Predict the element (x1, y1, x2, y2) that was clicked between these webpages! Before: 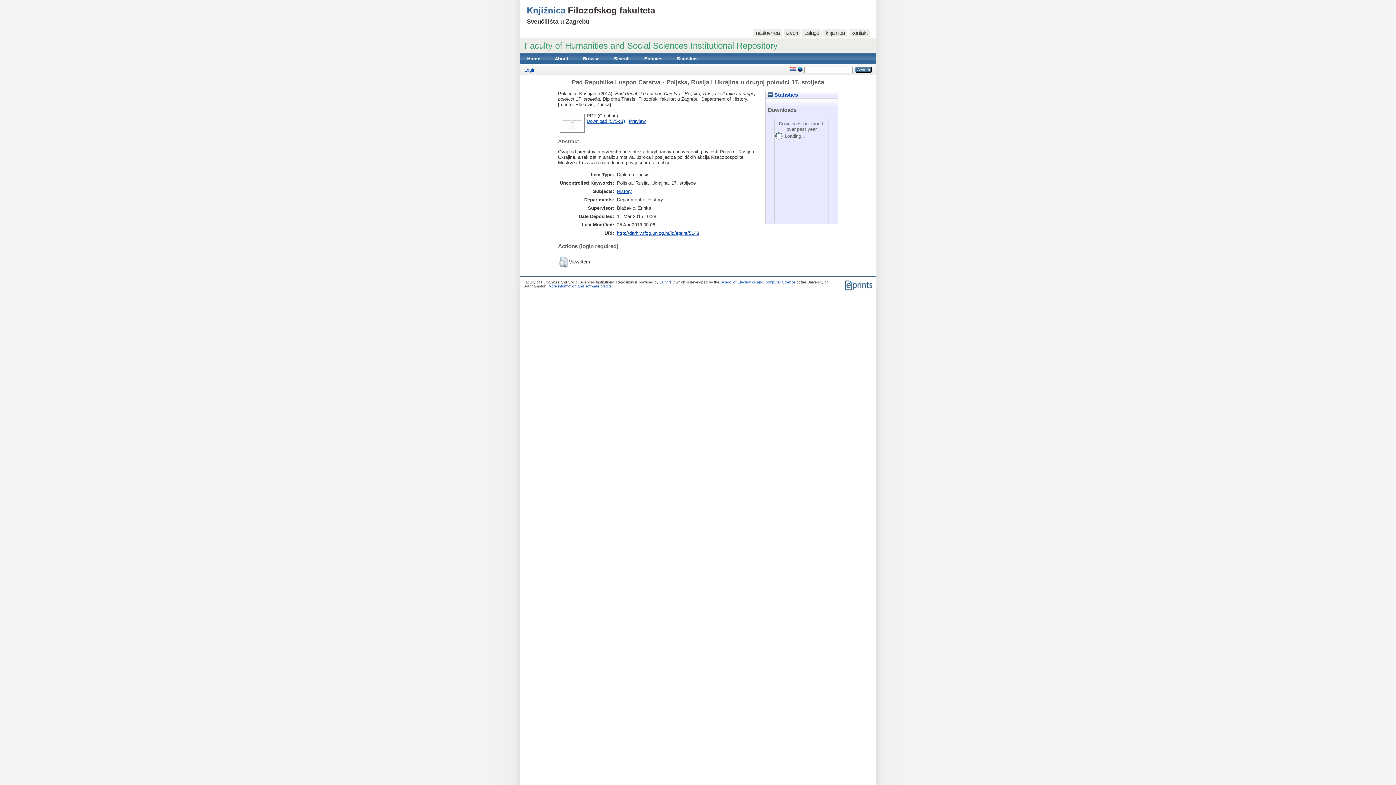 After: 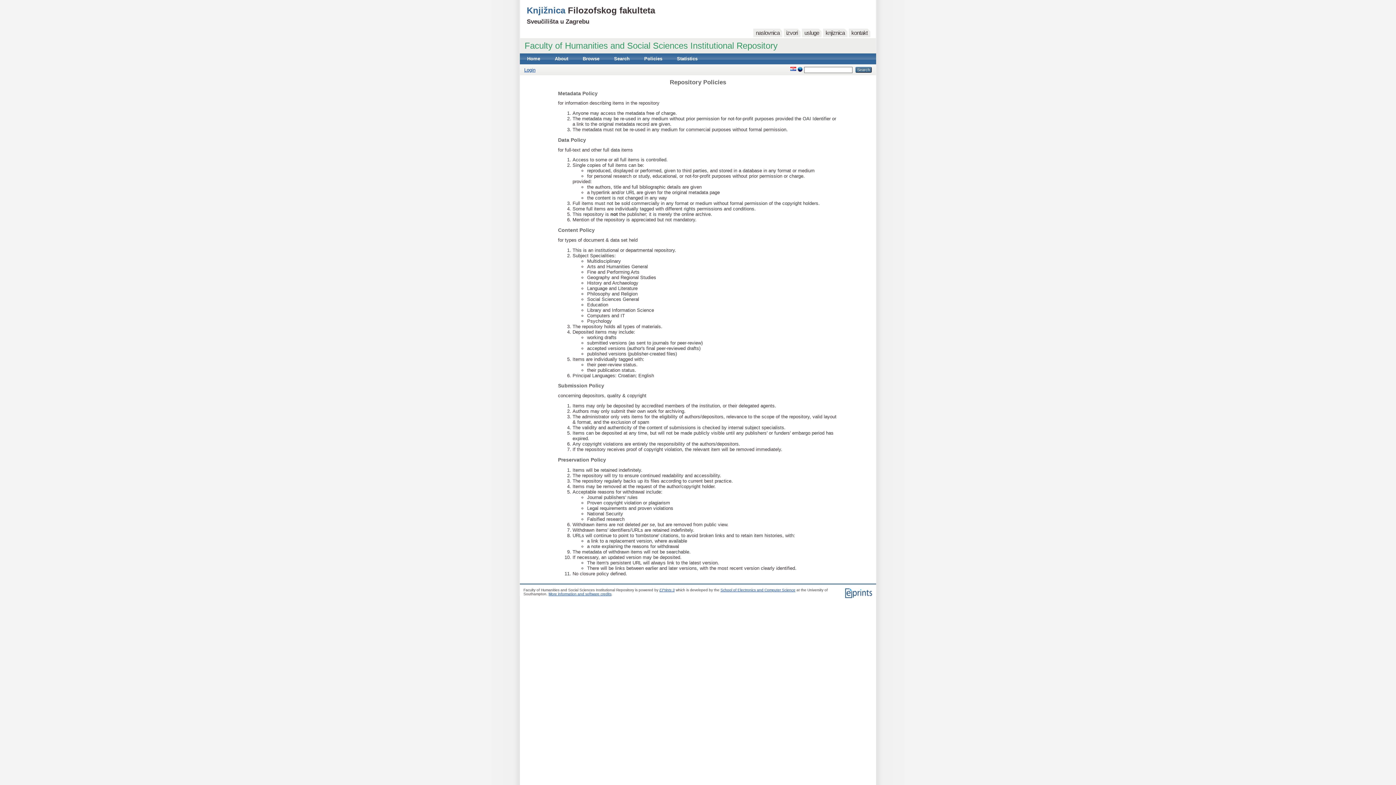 Action: label: Policies bbox: (637, 53, 669, 64)